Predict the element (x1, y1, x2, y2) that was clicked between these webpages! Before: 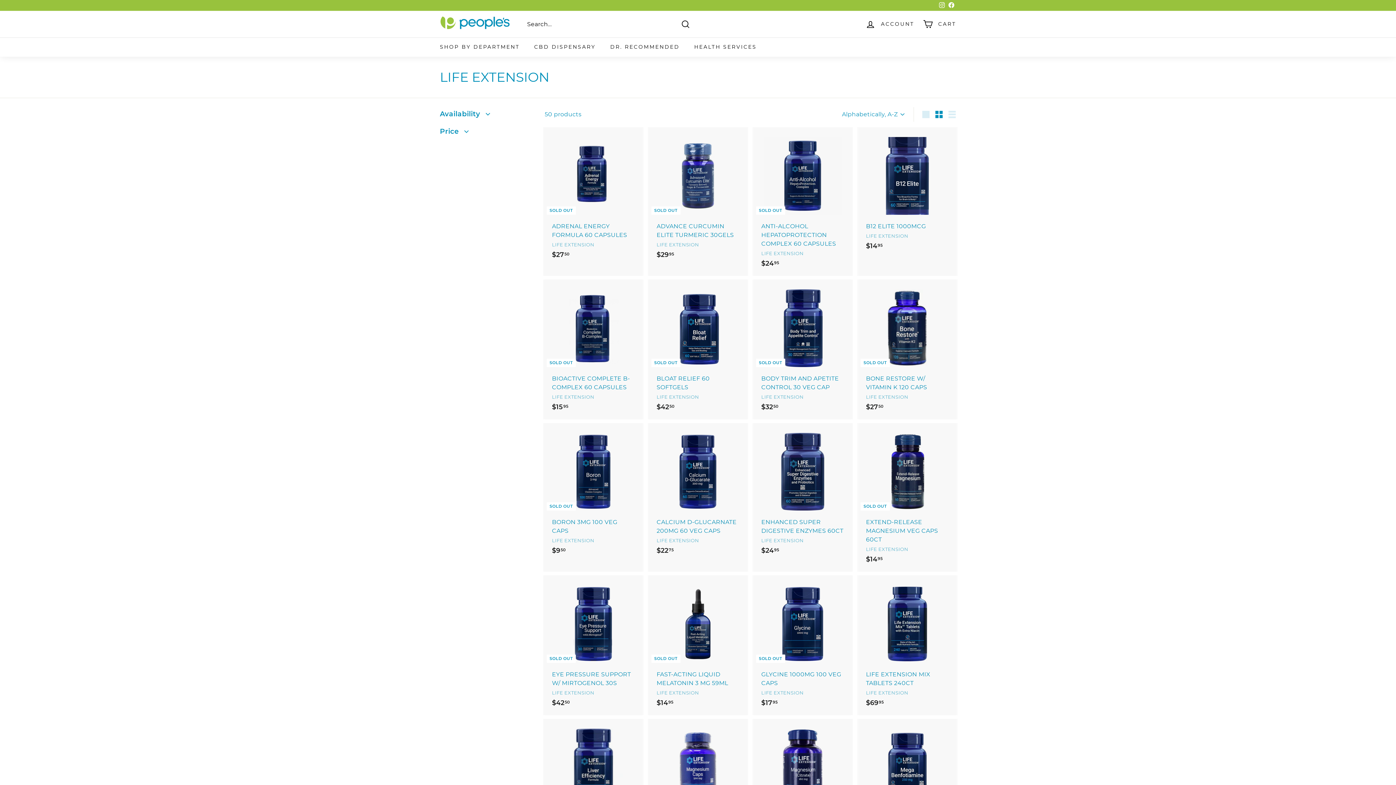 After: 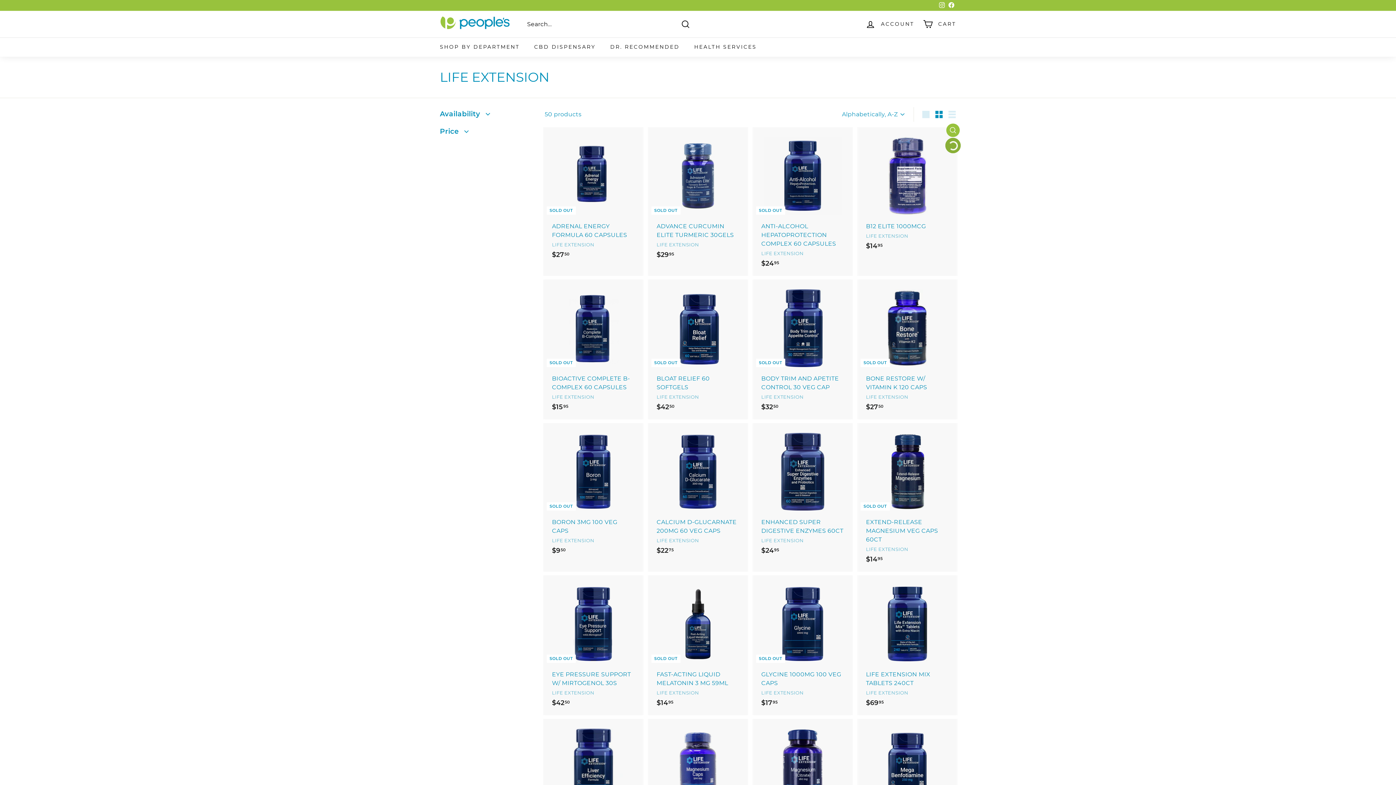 Action: bbox: (946, 140, 959, 154) label: Add to cart